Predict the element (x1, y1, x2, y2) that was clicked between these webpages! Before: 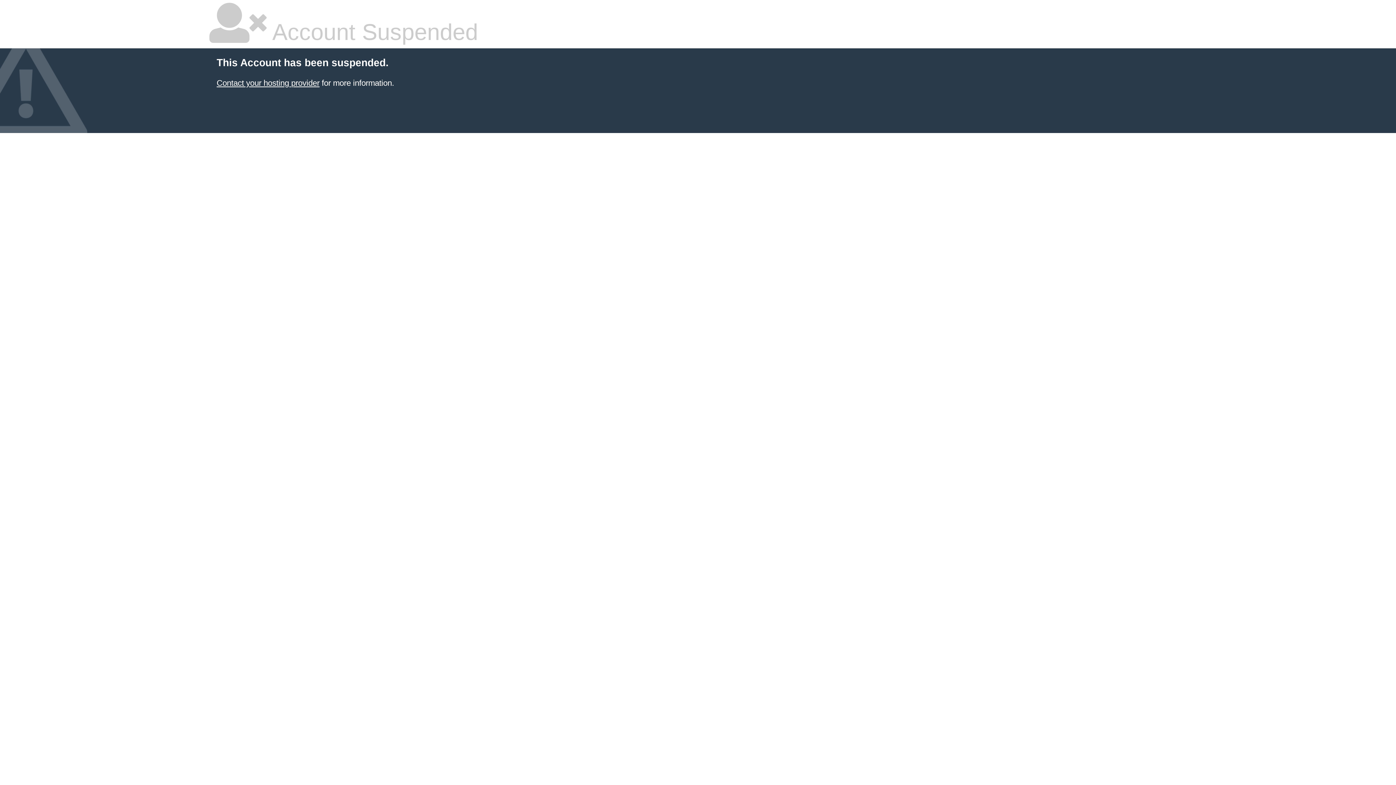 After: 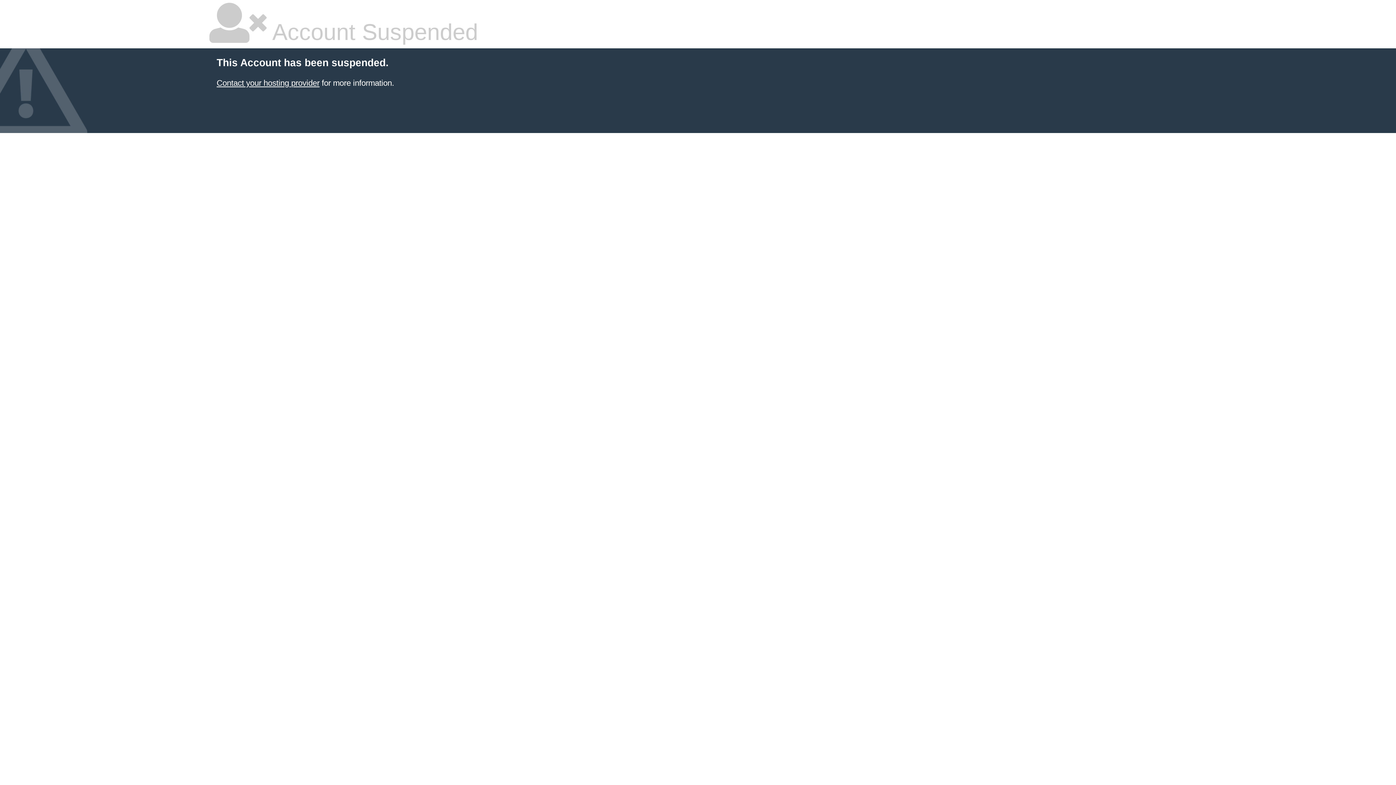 Action: label: Contact your hosting provider bbox: (216, 78, 319, 87)